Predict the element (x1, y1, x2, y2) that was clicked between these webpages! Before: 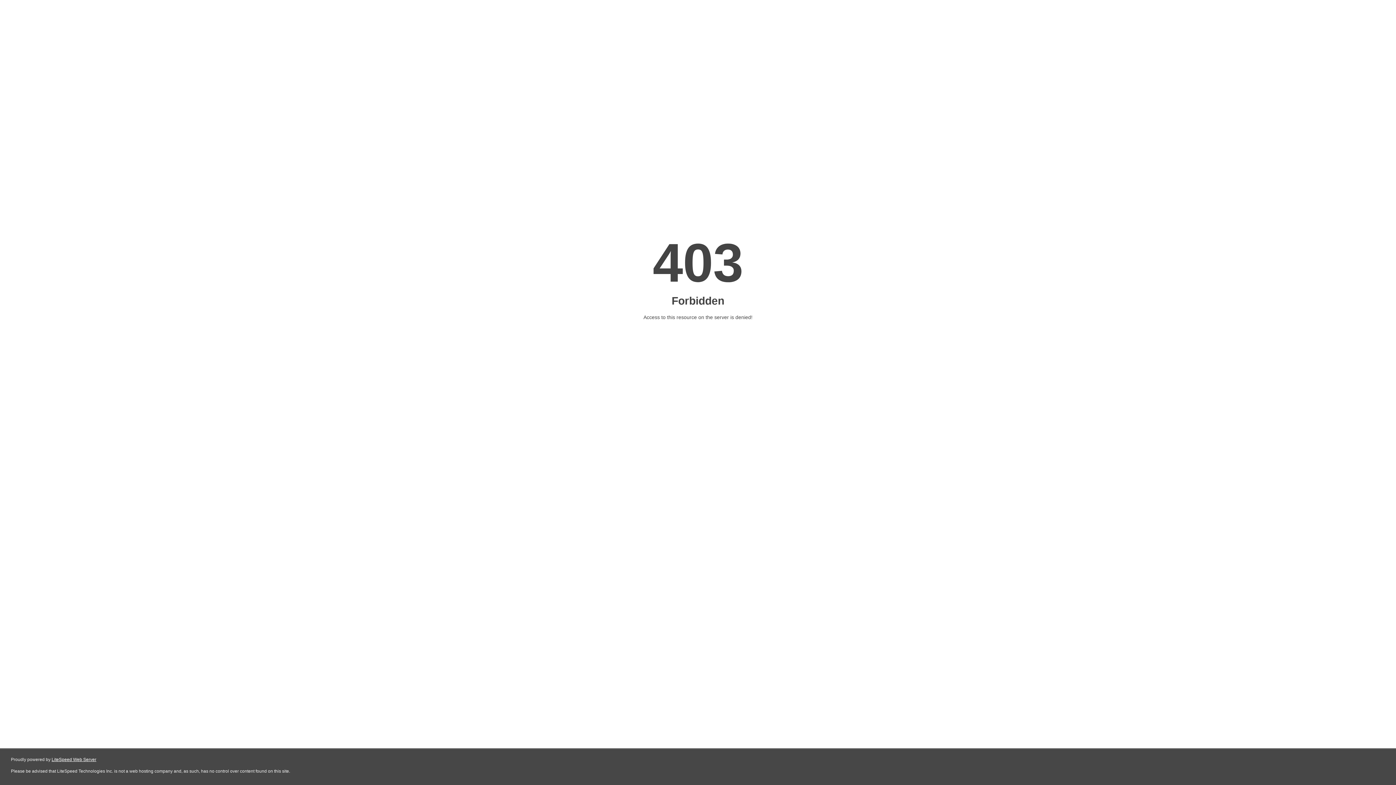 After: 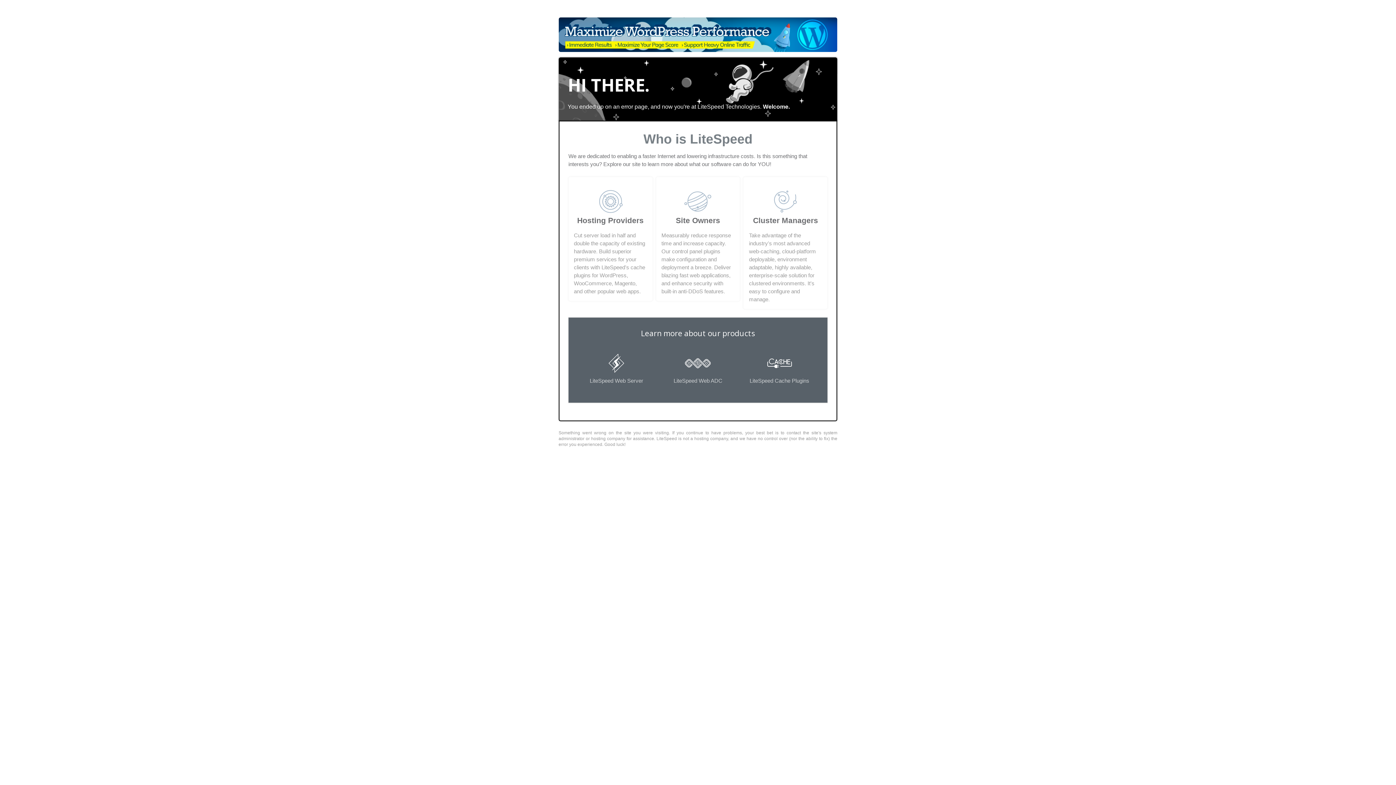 Action: bbox: (51, 757, 96, 762) label: LiteSpeed Web Server